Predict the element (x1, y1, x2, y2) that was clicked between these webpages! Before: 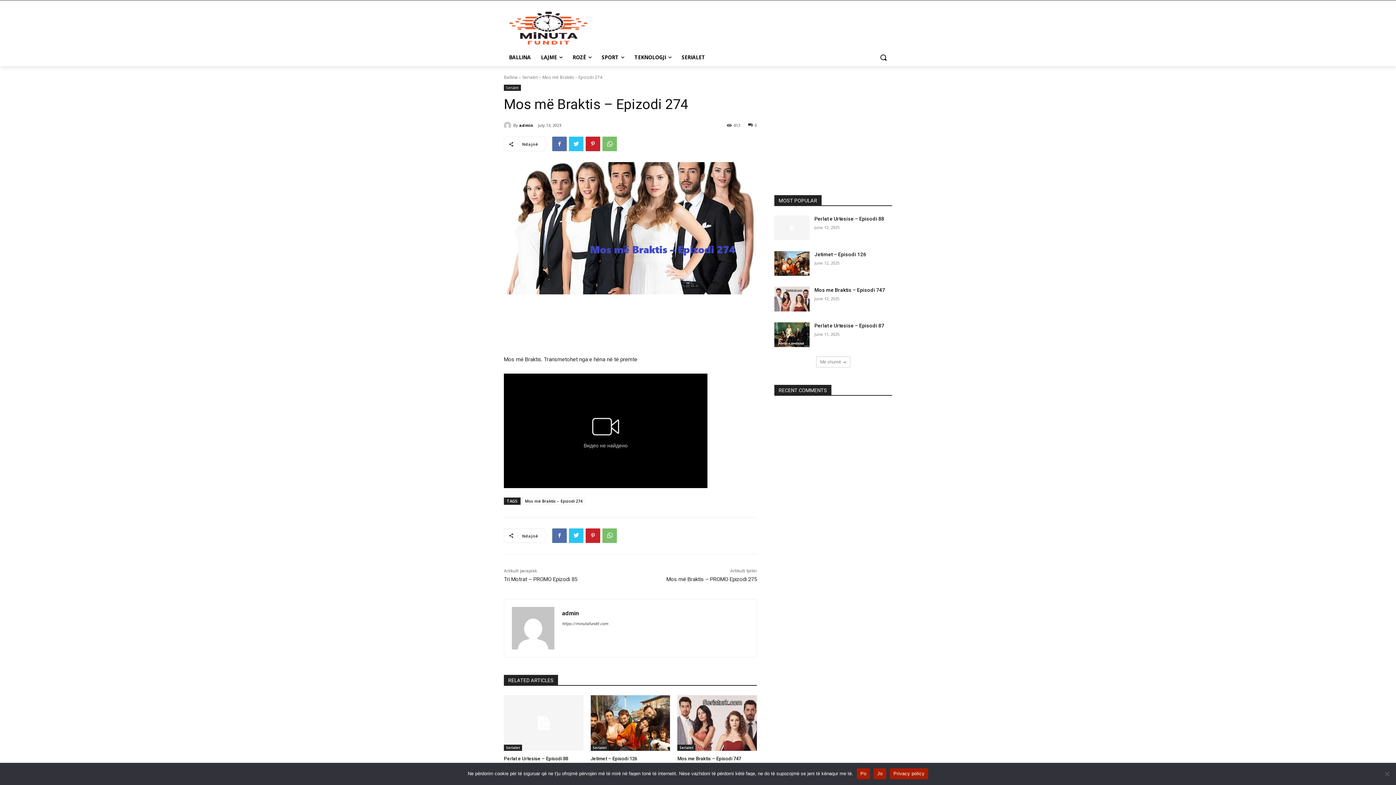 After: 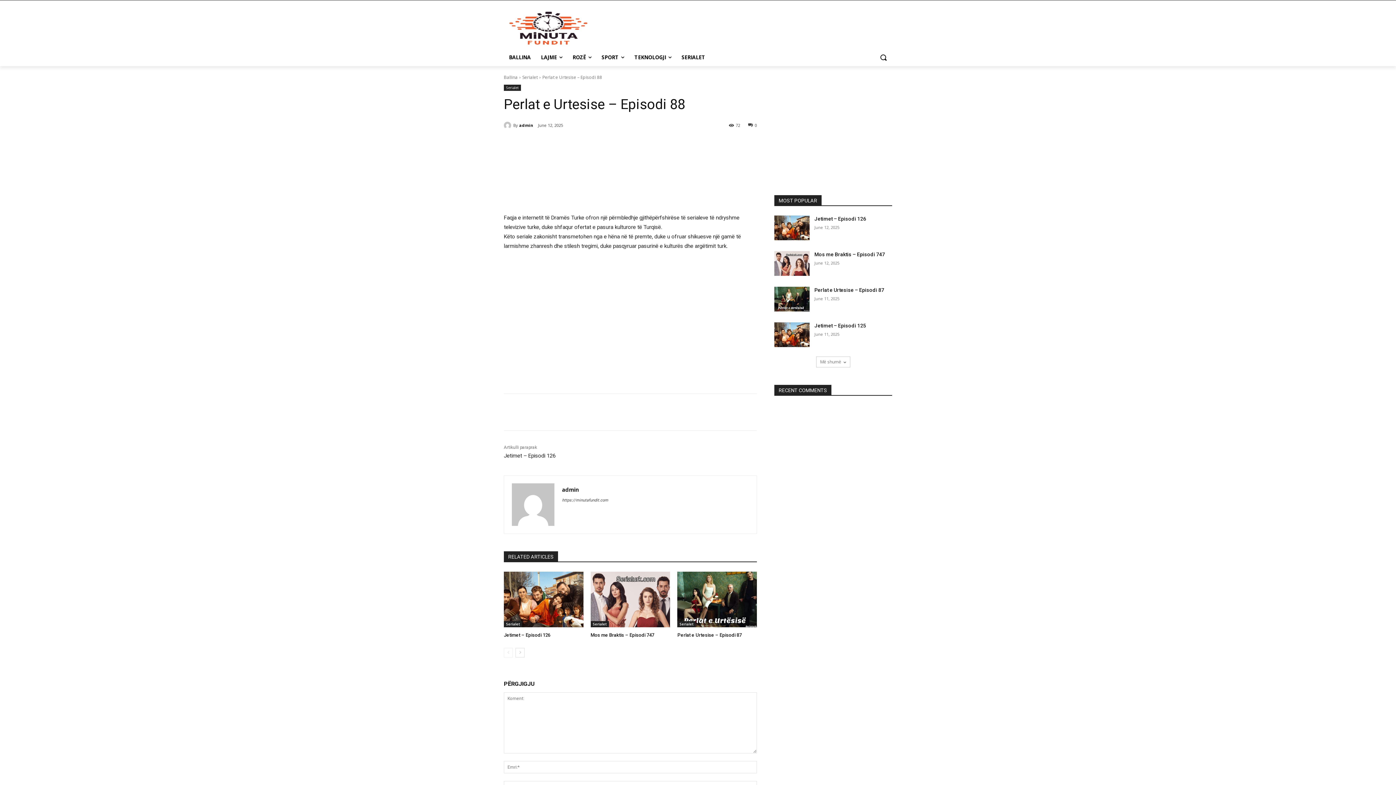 Action: bbox: (774, 215, 809, 240)